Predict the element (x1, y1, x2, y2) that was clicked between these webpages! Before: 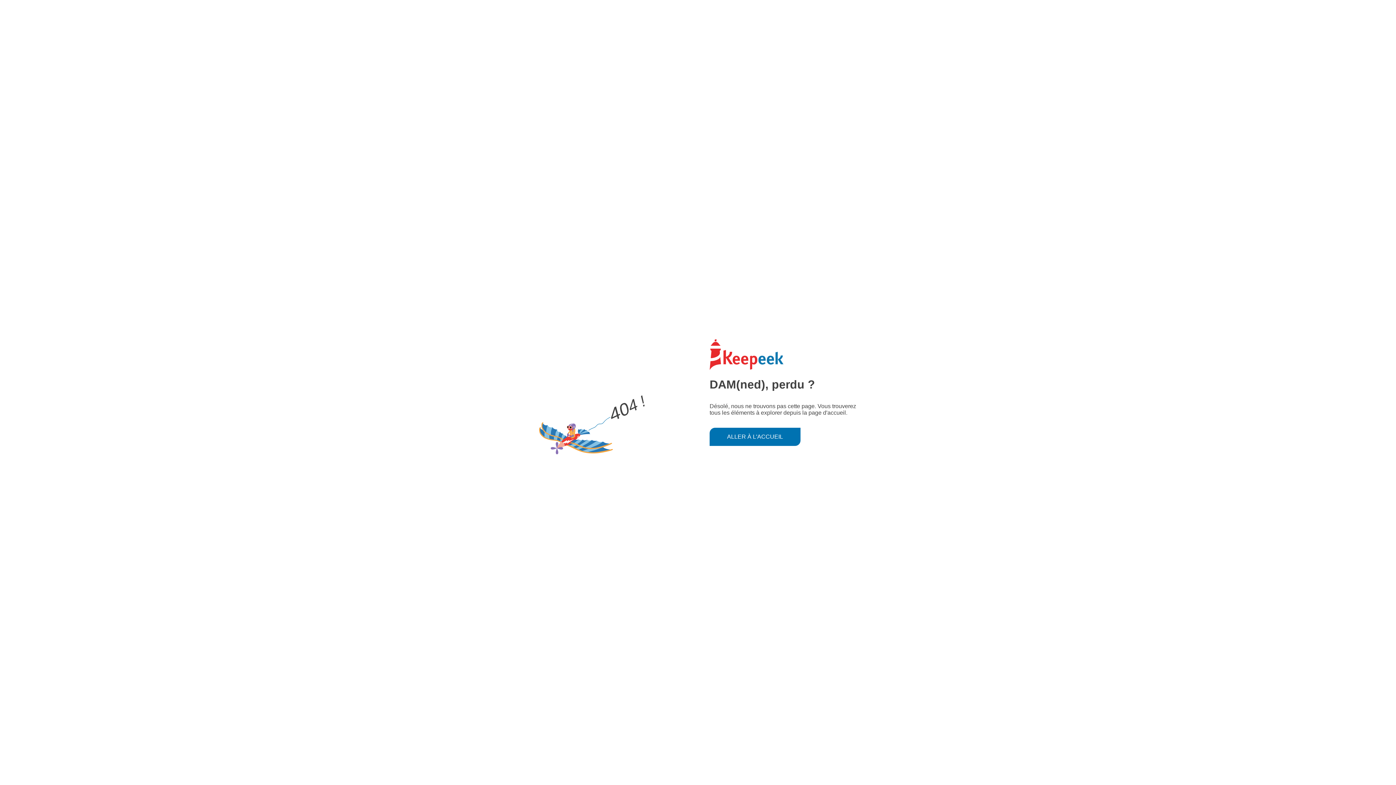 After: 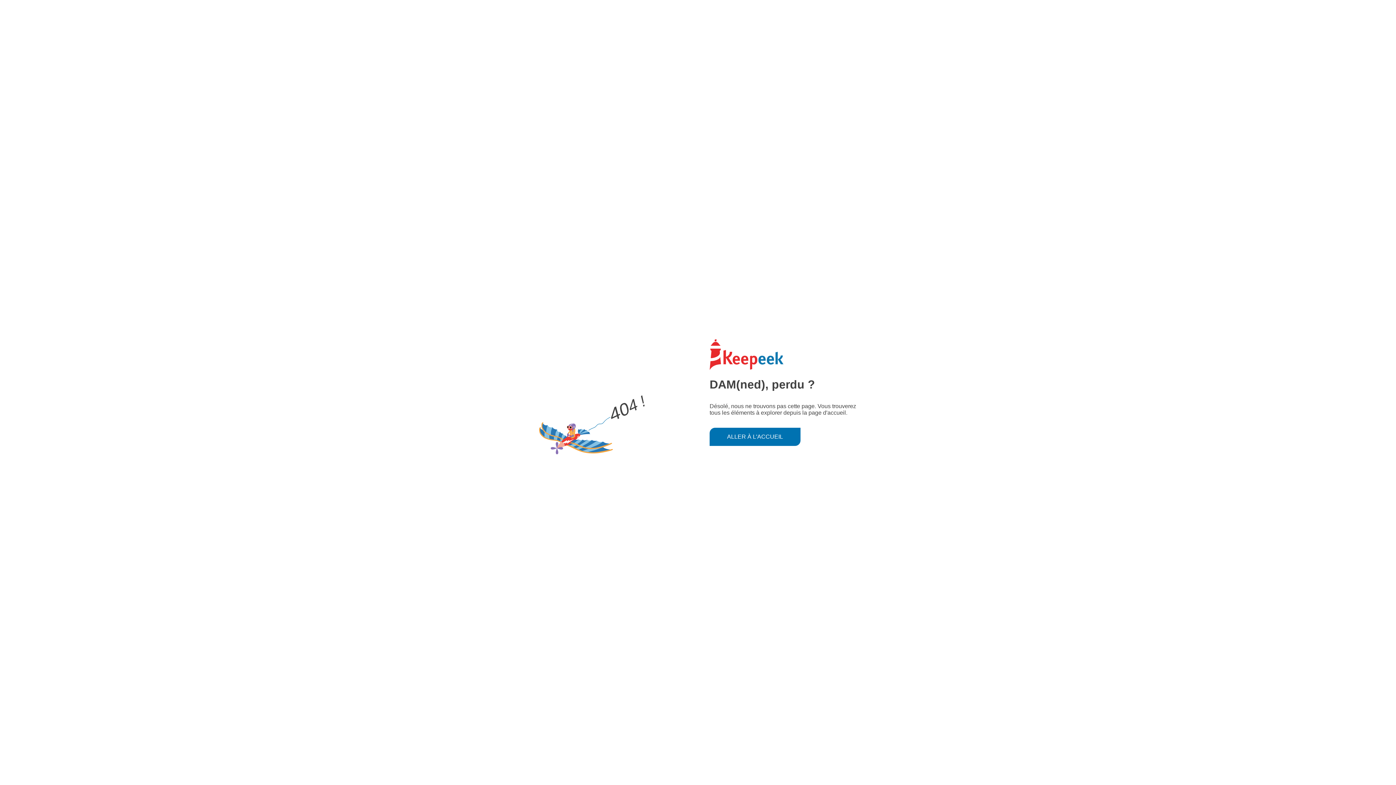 Action: bbox: (709, 427, 800, 446) label: ALLER À L'ACCUEIL